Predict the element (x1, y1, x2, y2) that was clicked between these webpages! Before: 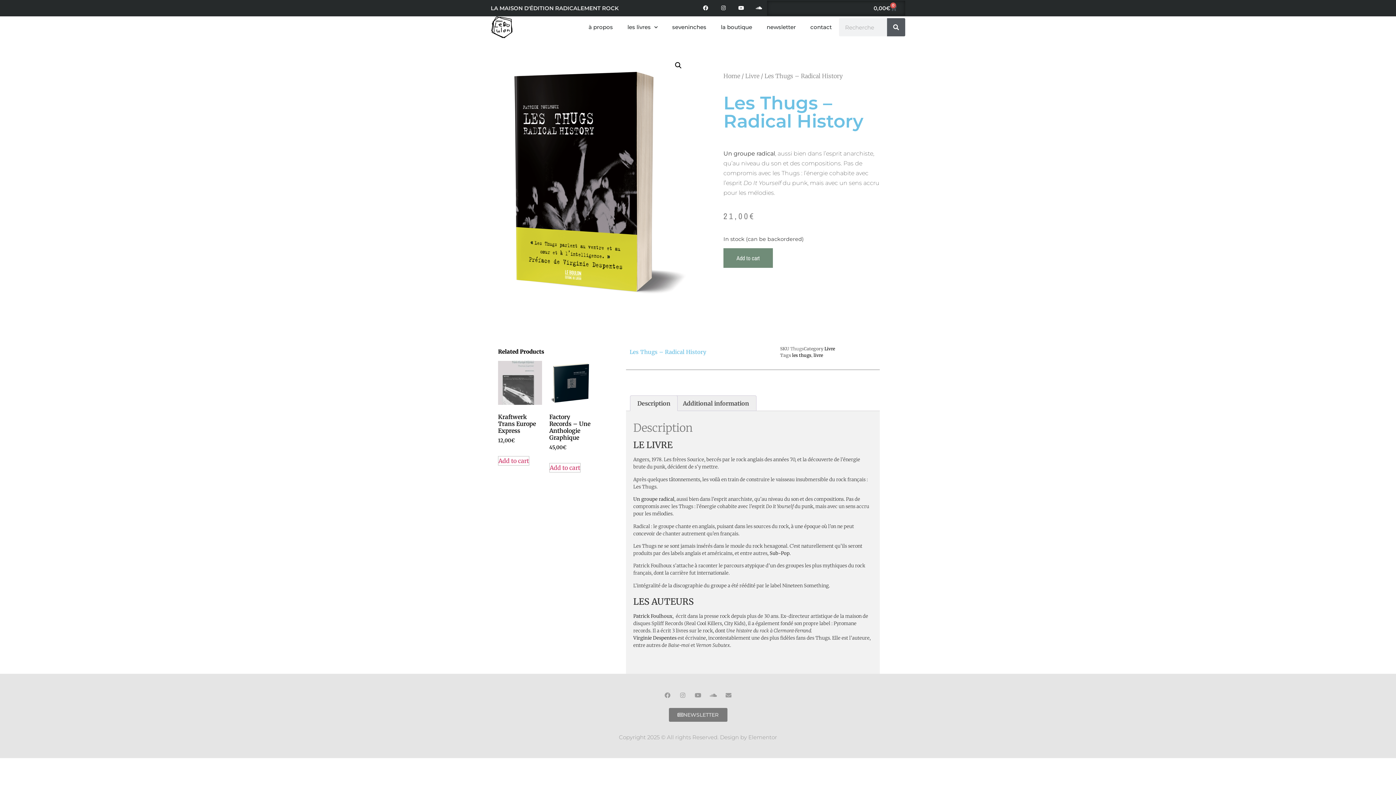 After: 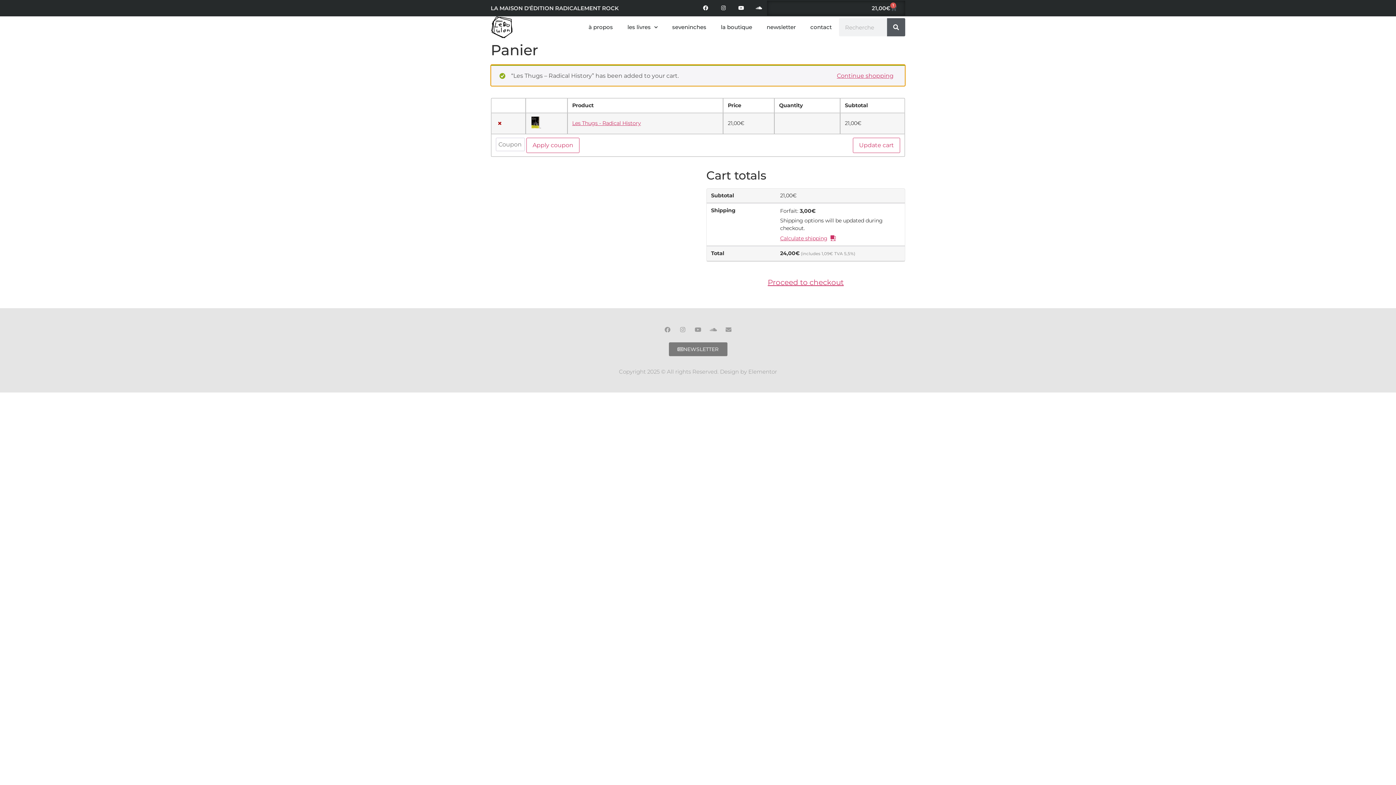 Action: bbox: (723, 248, 773, 268) label: Add to cart